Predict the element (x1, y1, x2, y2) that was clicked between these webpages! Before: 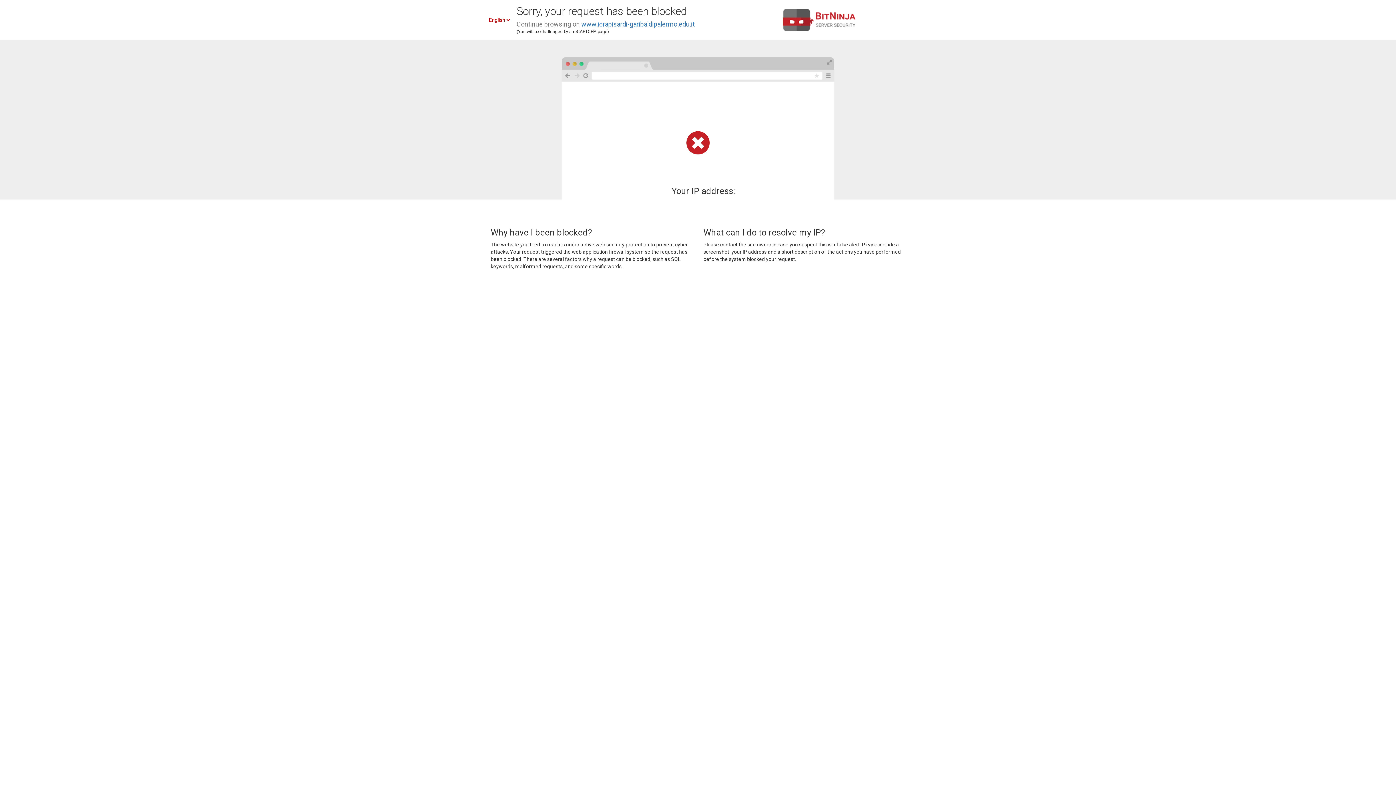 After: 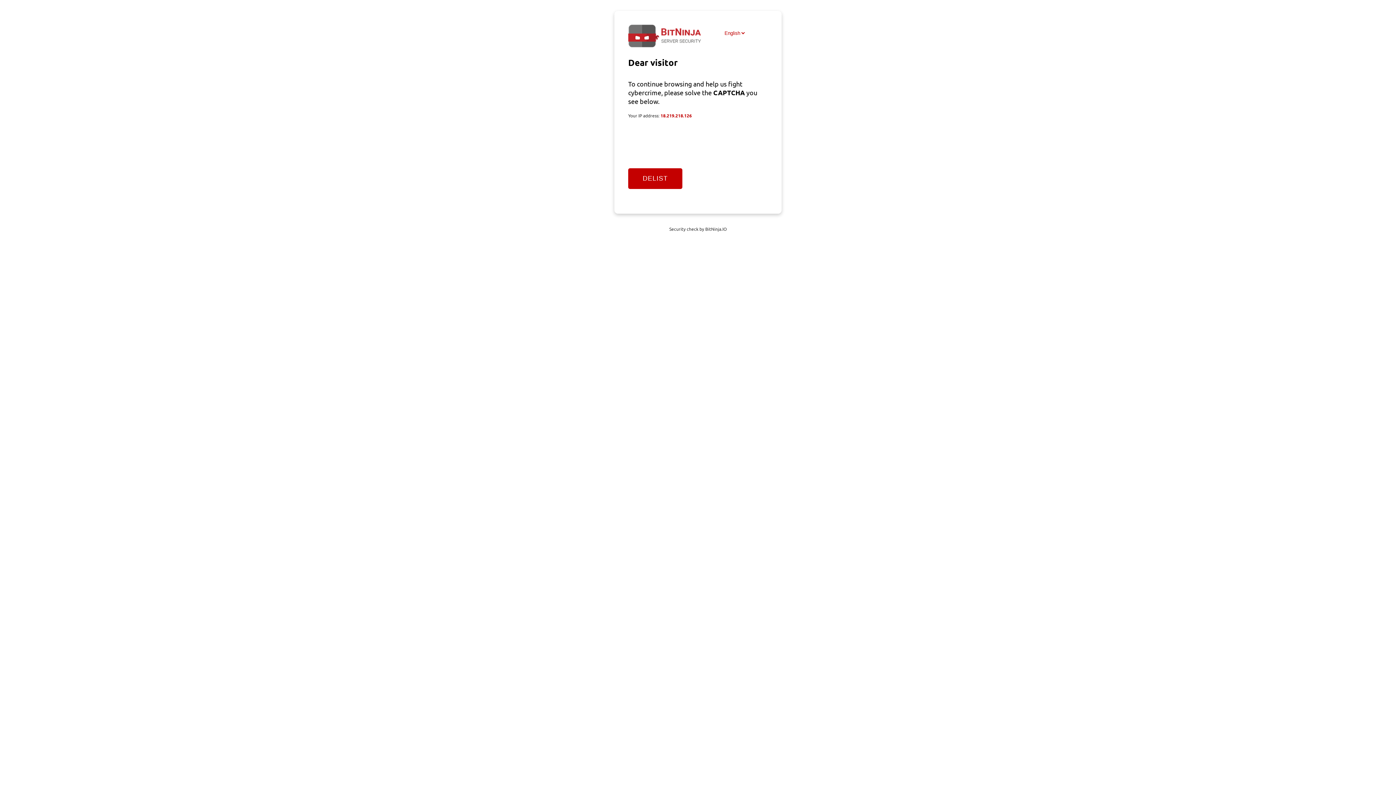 Action: label: www.icrapisardi-garibaldipalermo.edu.it bbox: (581, 20, 694, 28)